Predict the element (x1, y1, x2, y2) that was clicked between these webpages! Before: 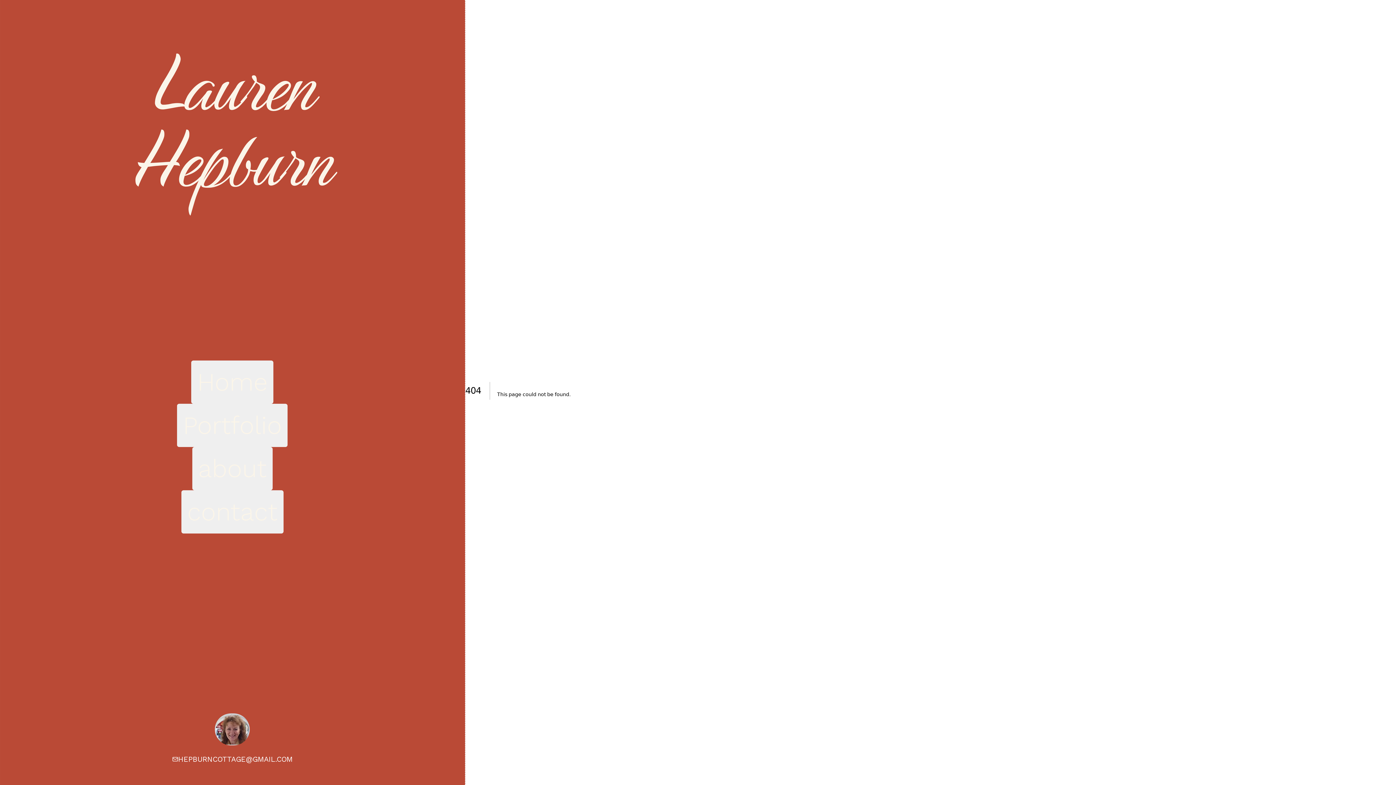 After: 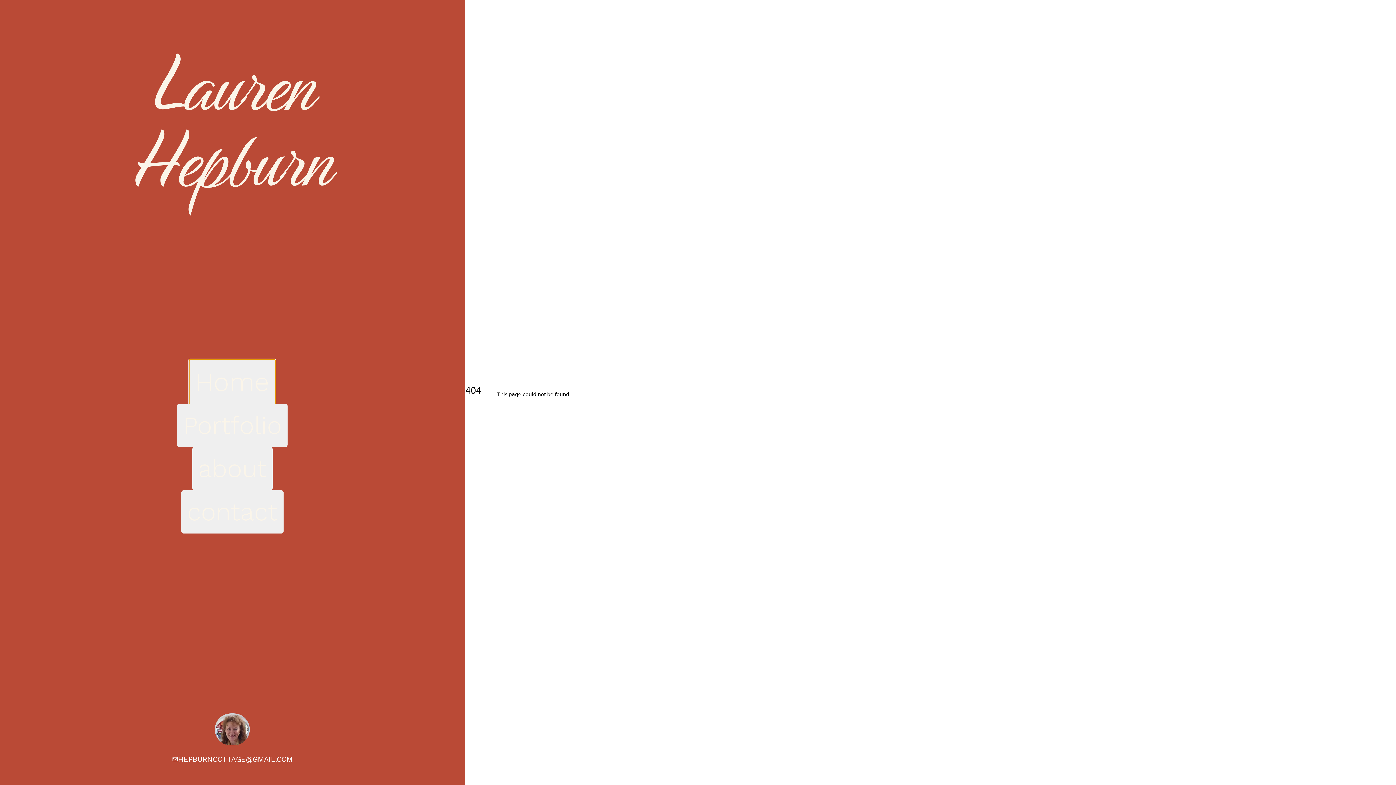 Action: bbox: (191, 360, 273, 403) label: Home